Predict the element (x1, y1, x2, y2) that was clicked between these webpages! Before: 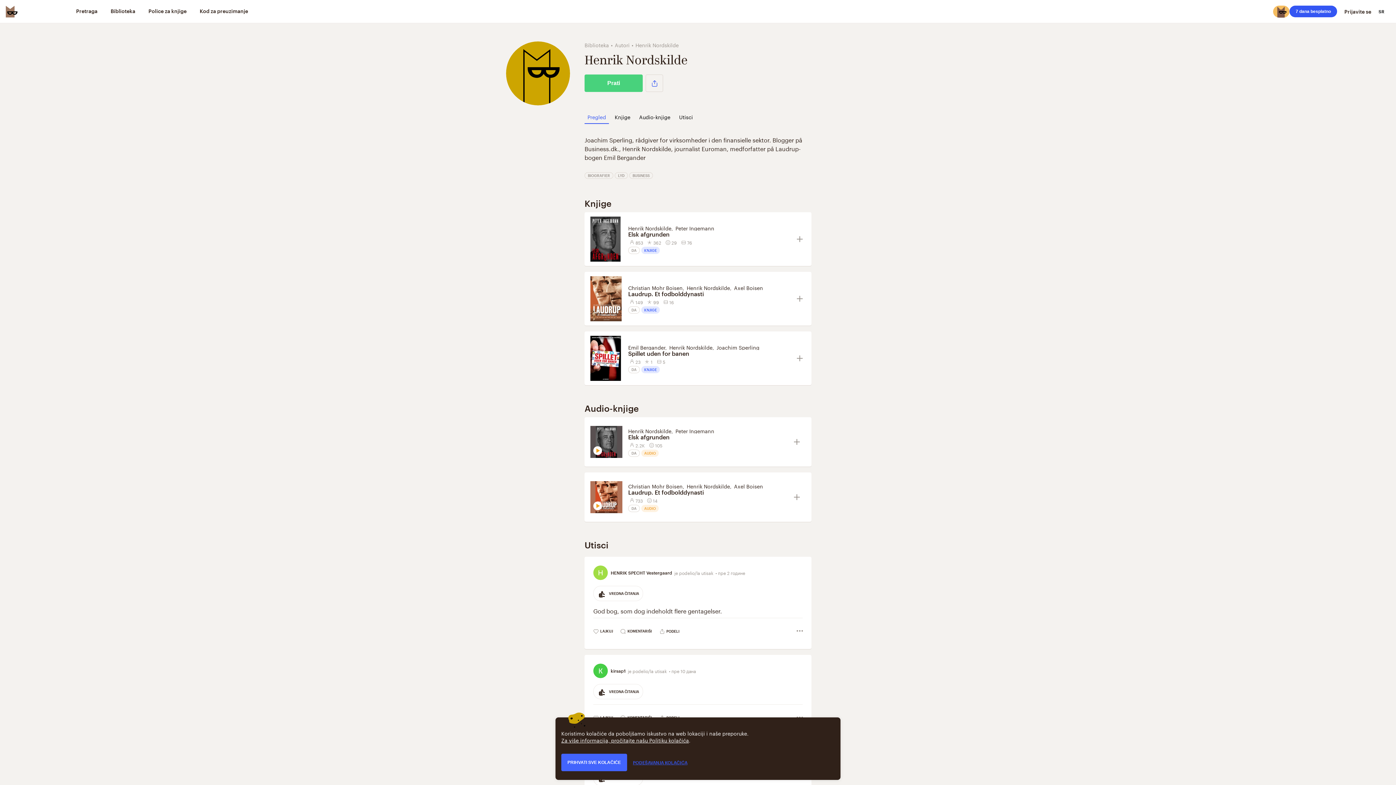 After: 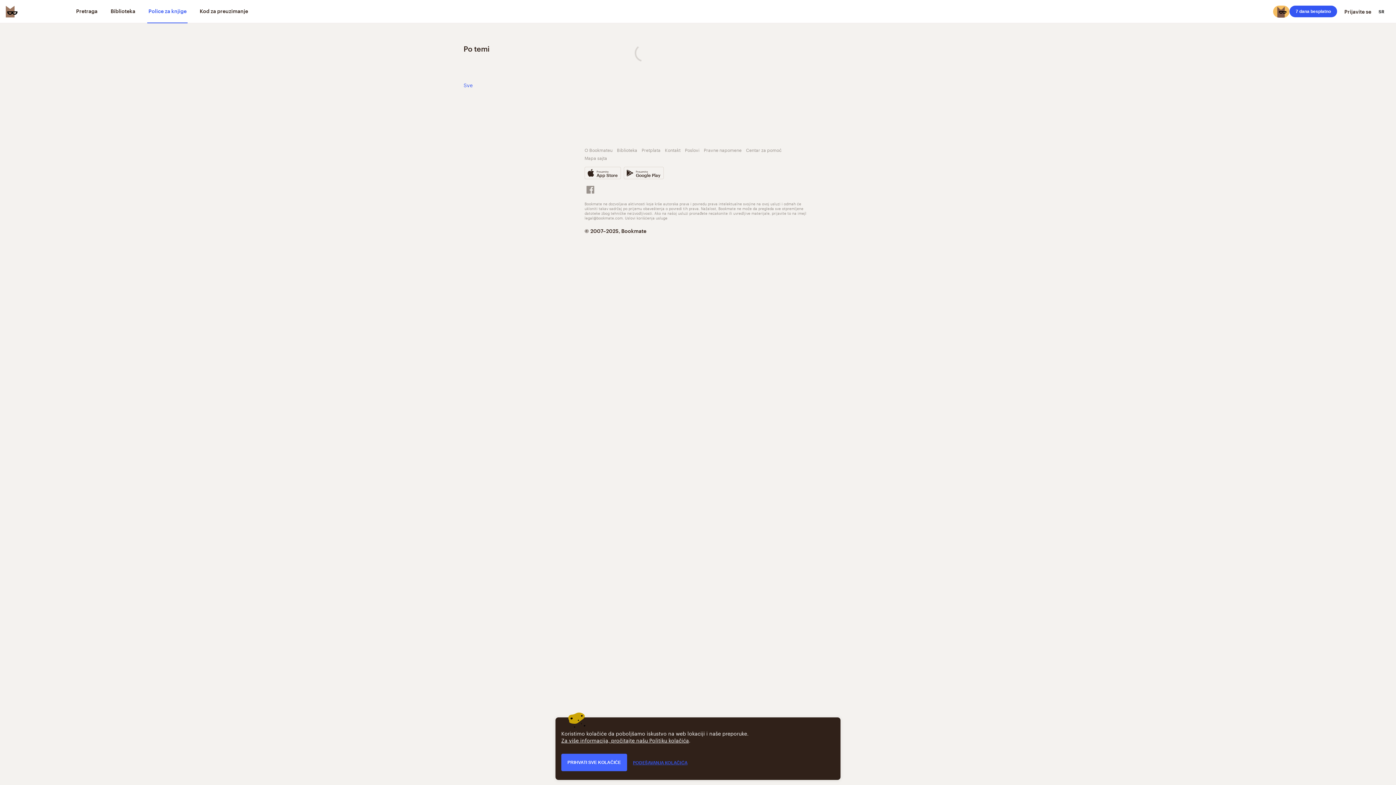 Action: bbox: (147, 0, 187, 23) label: Police za knjige